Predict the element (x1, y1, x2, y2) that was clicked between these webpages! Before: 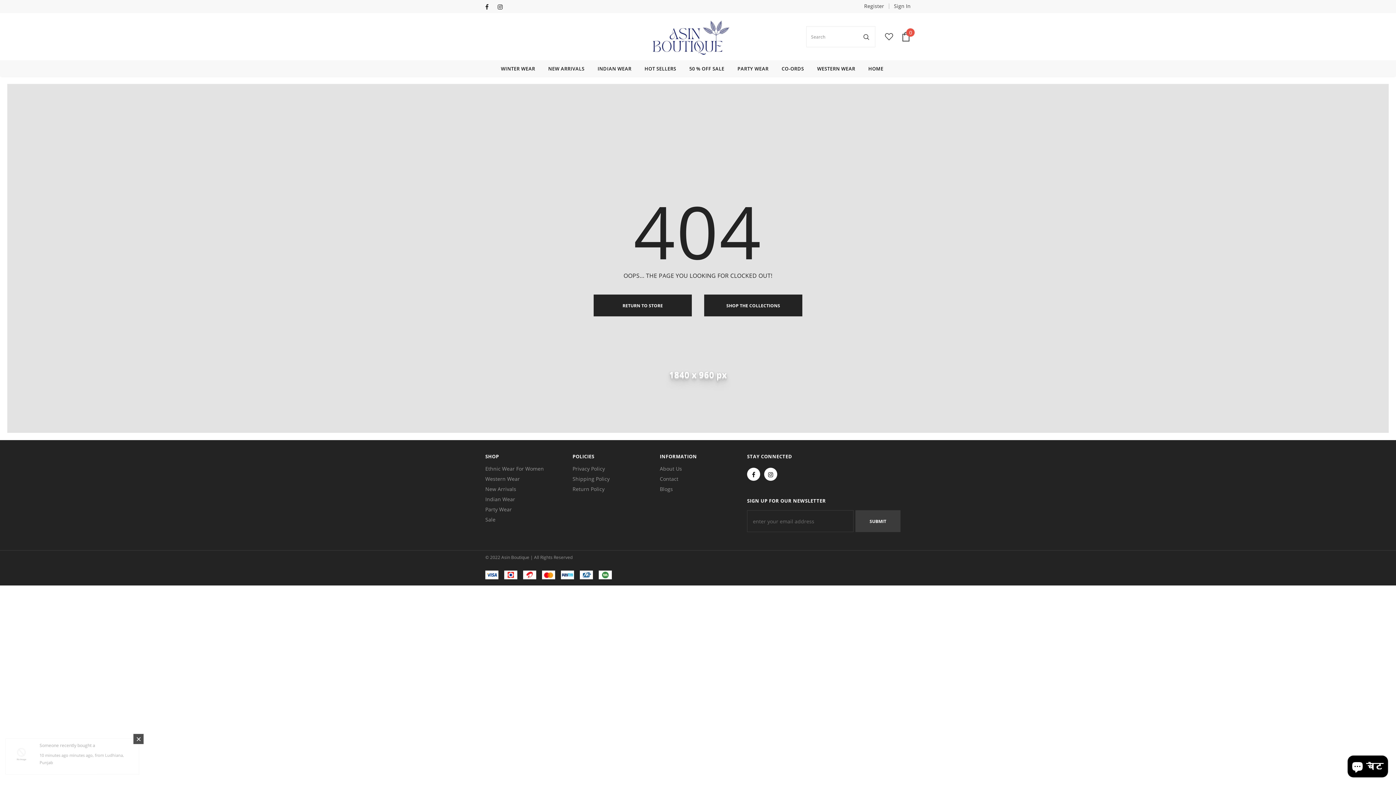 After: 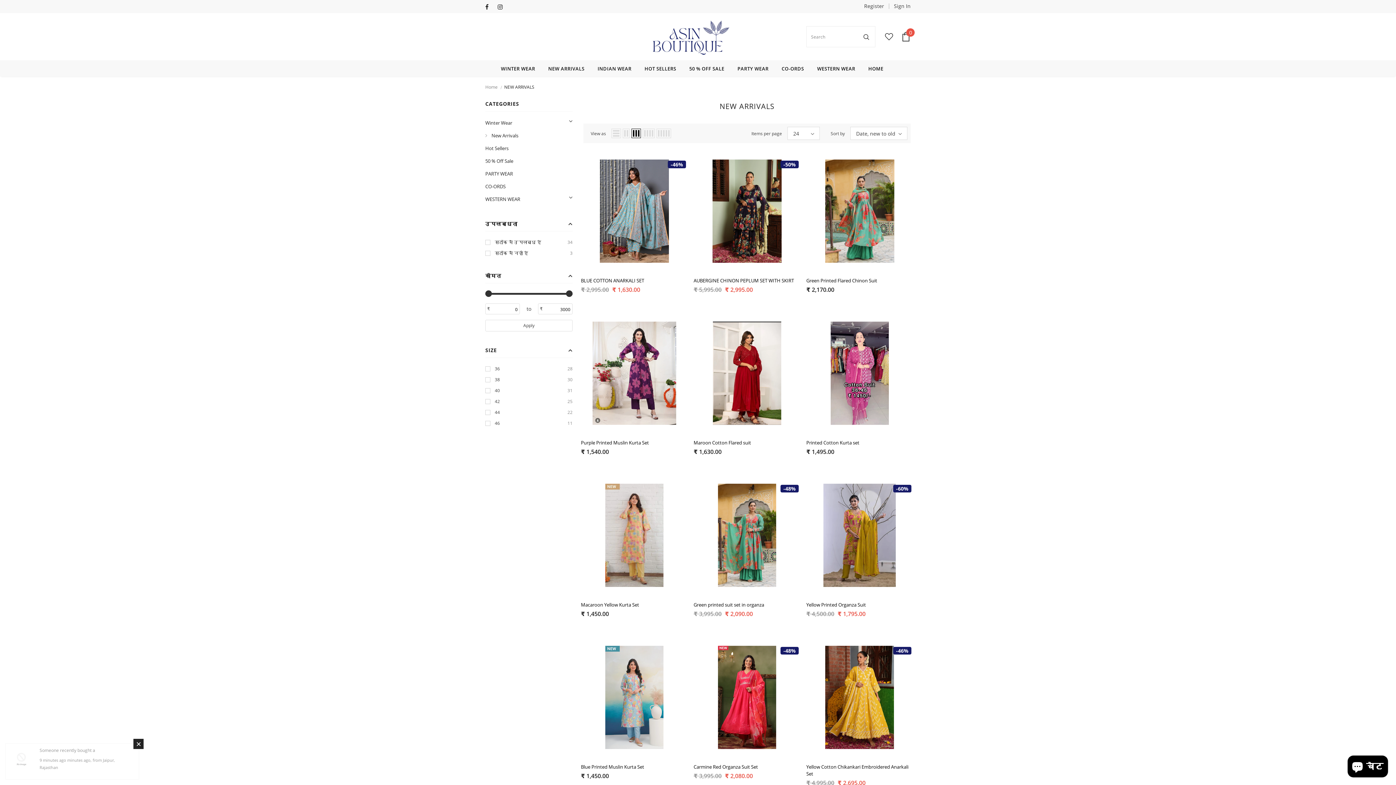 Action: label: Indian Wear bbox: (485, 494, 515, 504)